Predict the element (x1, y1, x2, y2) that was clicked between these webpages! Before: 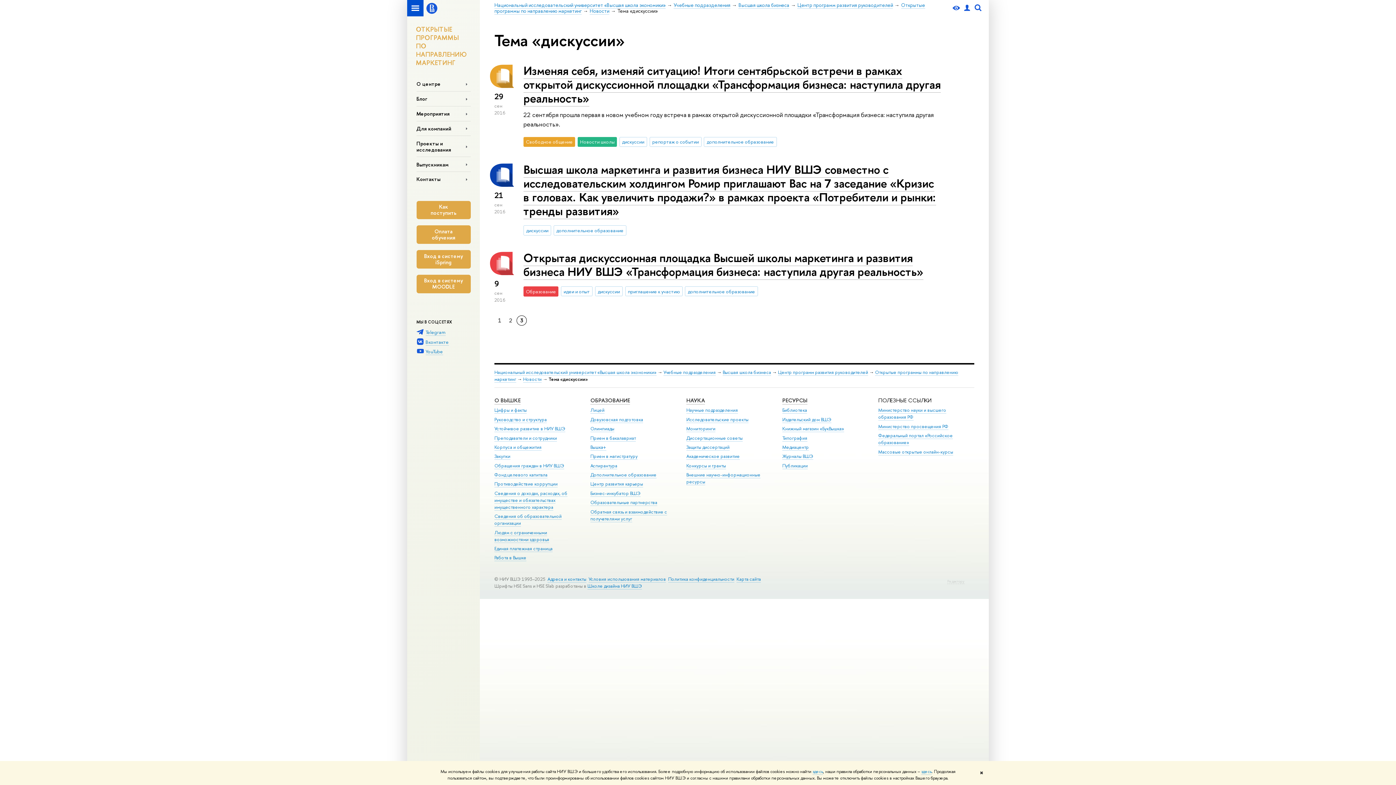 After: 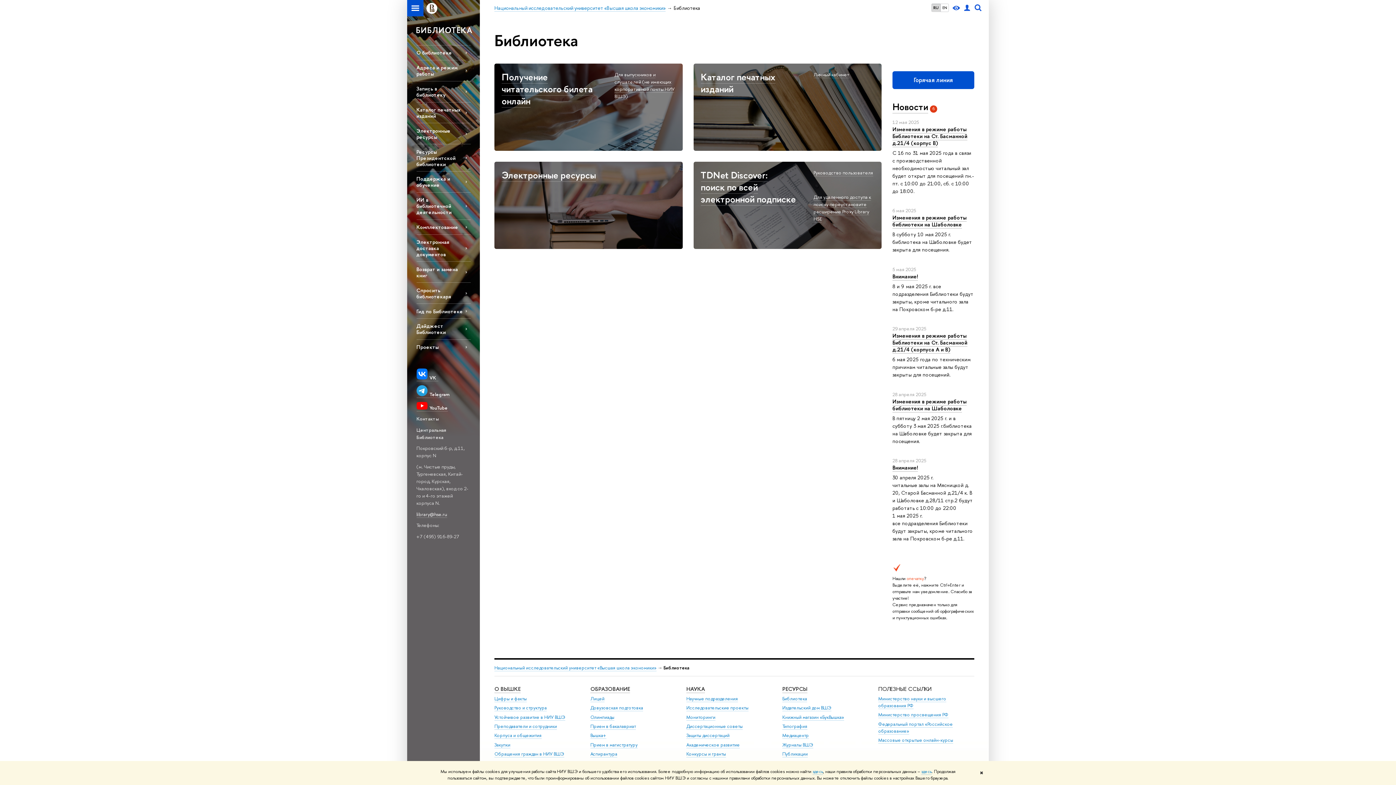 Action: bbox: (782, 407, 807, 413) label: Библиотека